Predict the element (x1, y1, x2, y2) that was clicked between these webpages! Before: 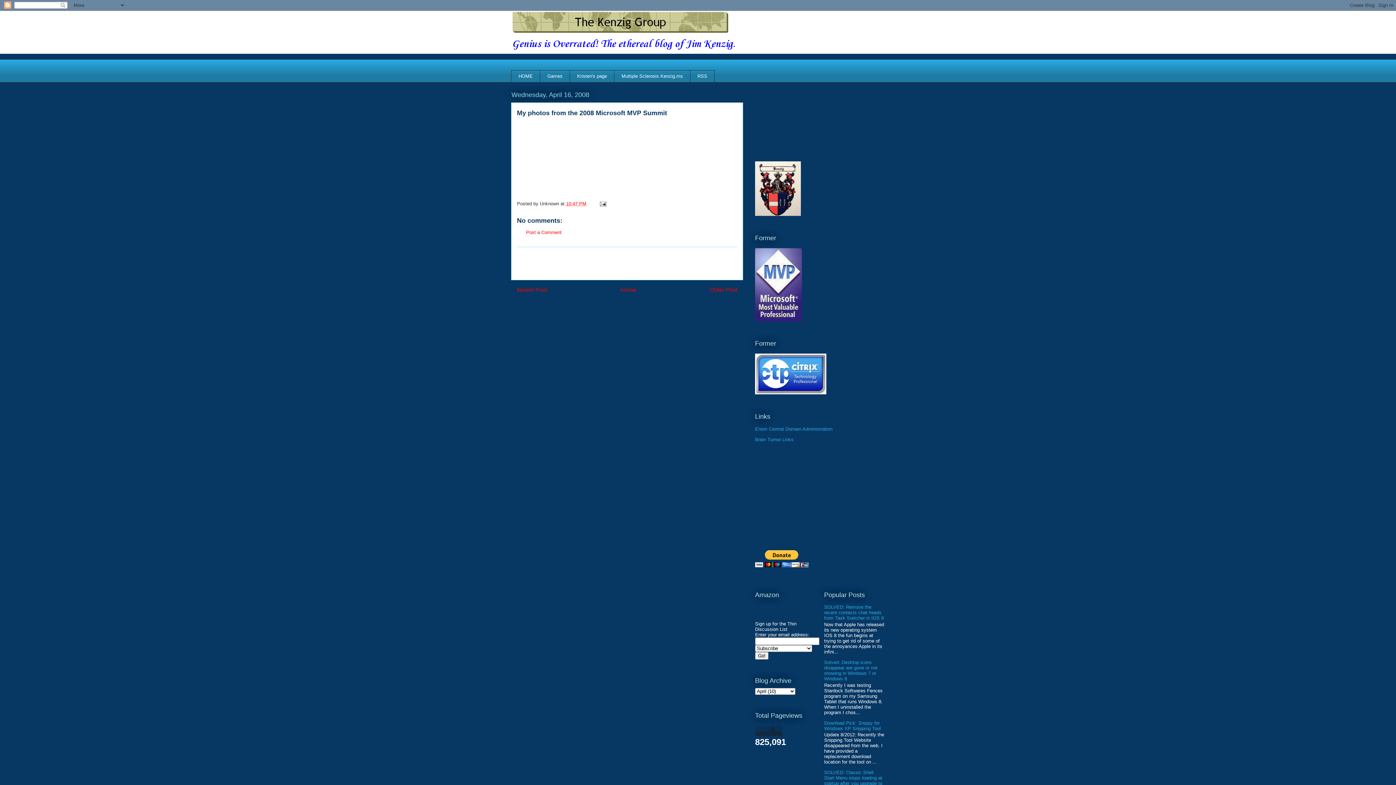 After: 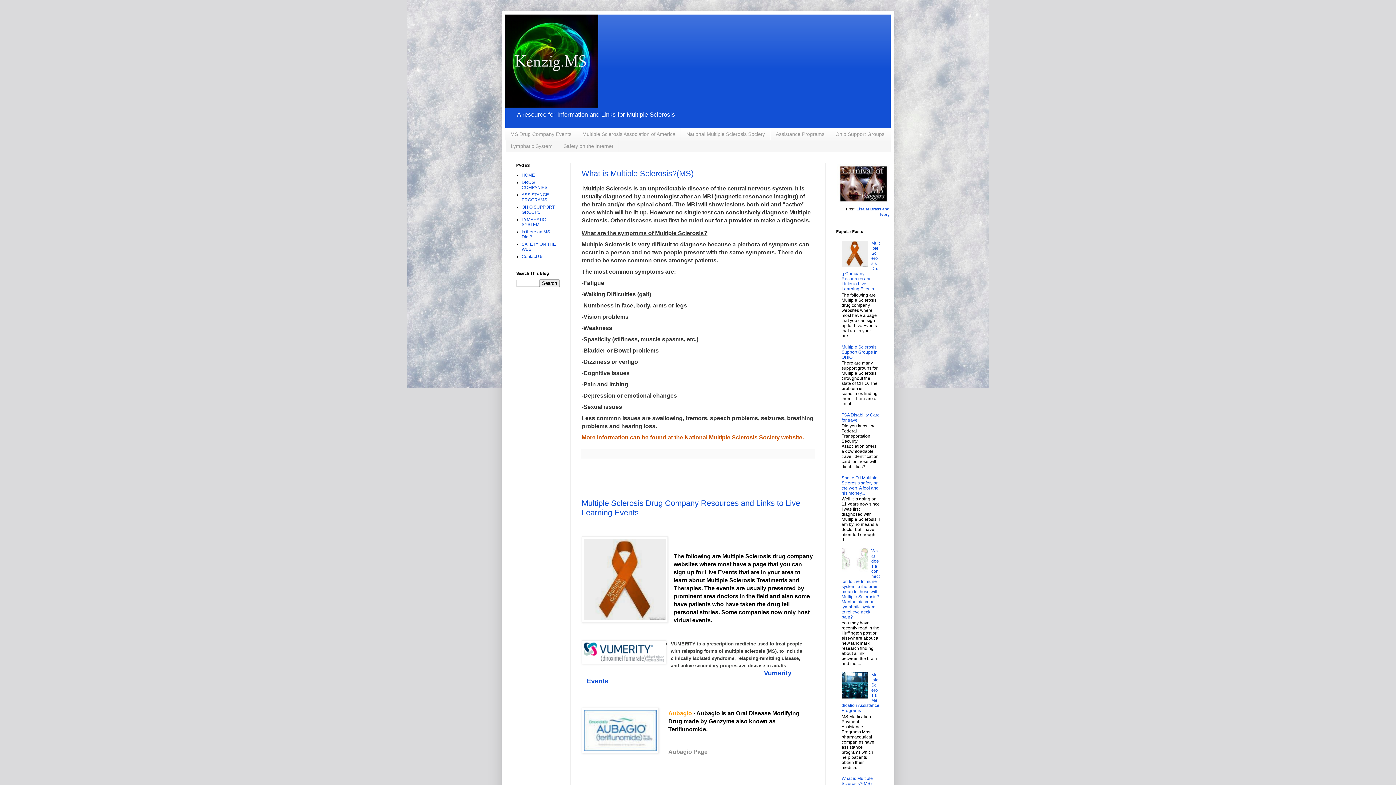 Action: label: Multiple Sclerosis Kenzig.ms bbox: (614, 70, 690, 82)